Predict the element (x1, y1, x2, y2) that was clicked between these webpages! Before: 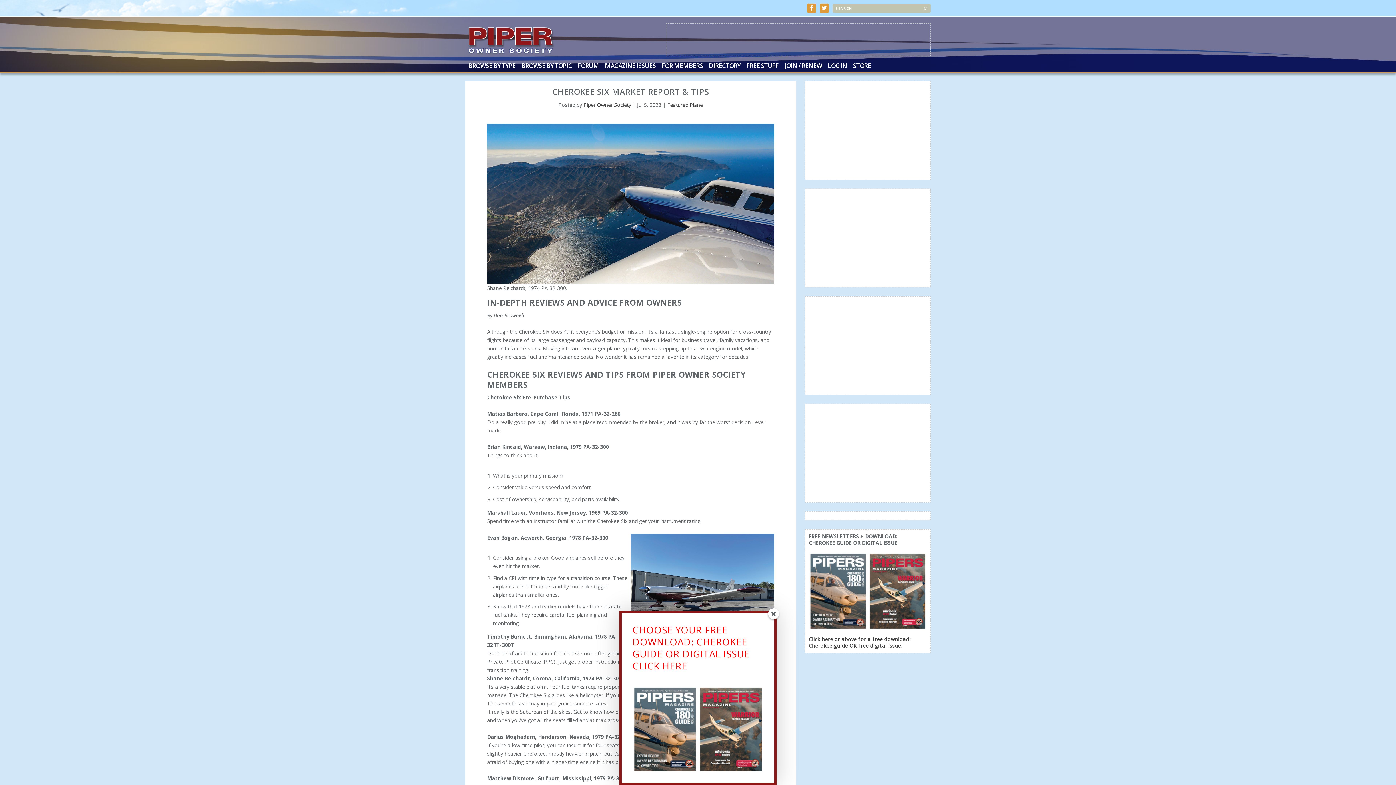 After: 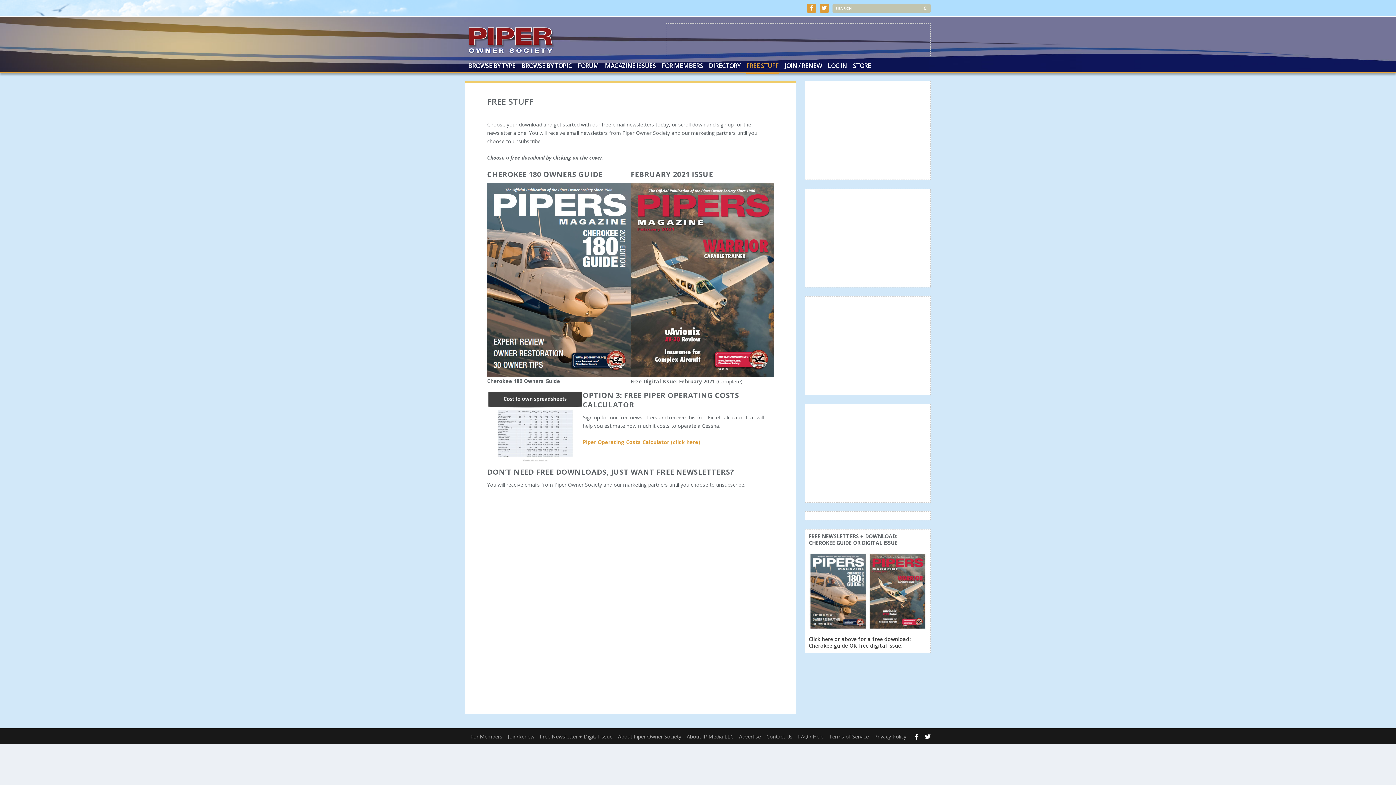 Action: bbox: (746, 62, 778, 72) label: FREE STUFF